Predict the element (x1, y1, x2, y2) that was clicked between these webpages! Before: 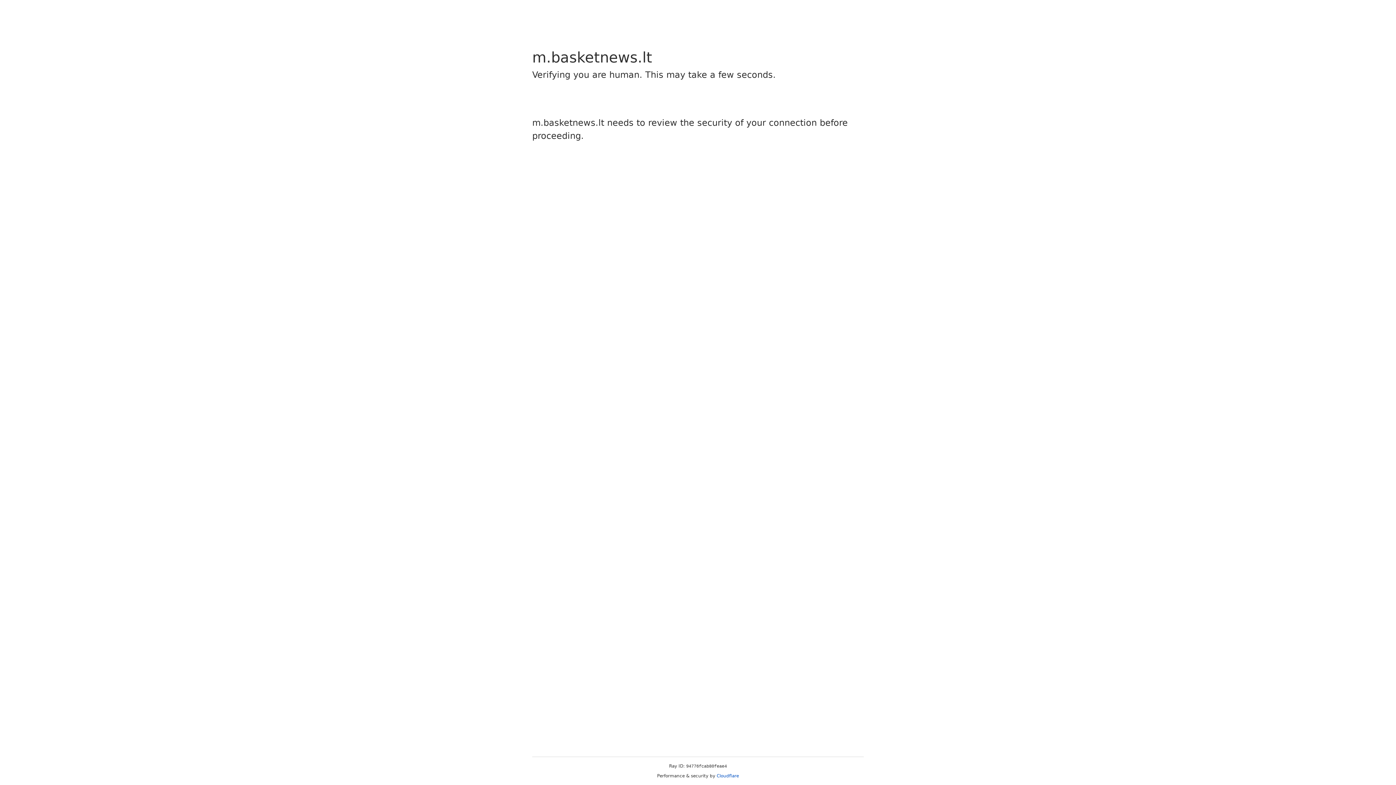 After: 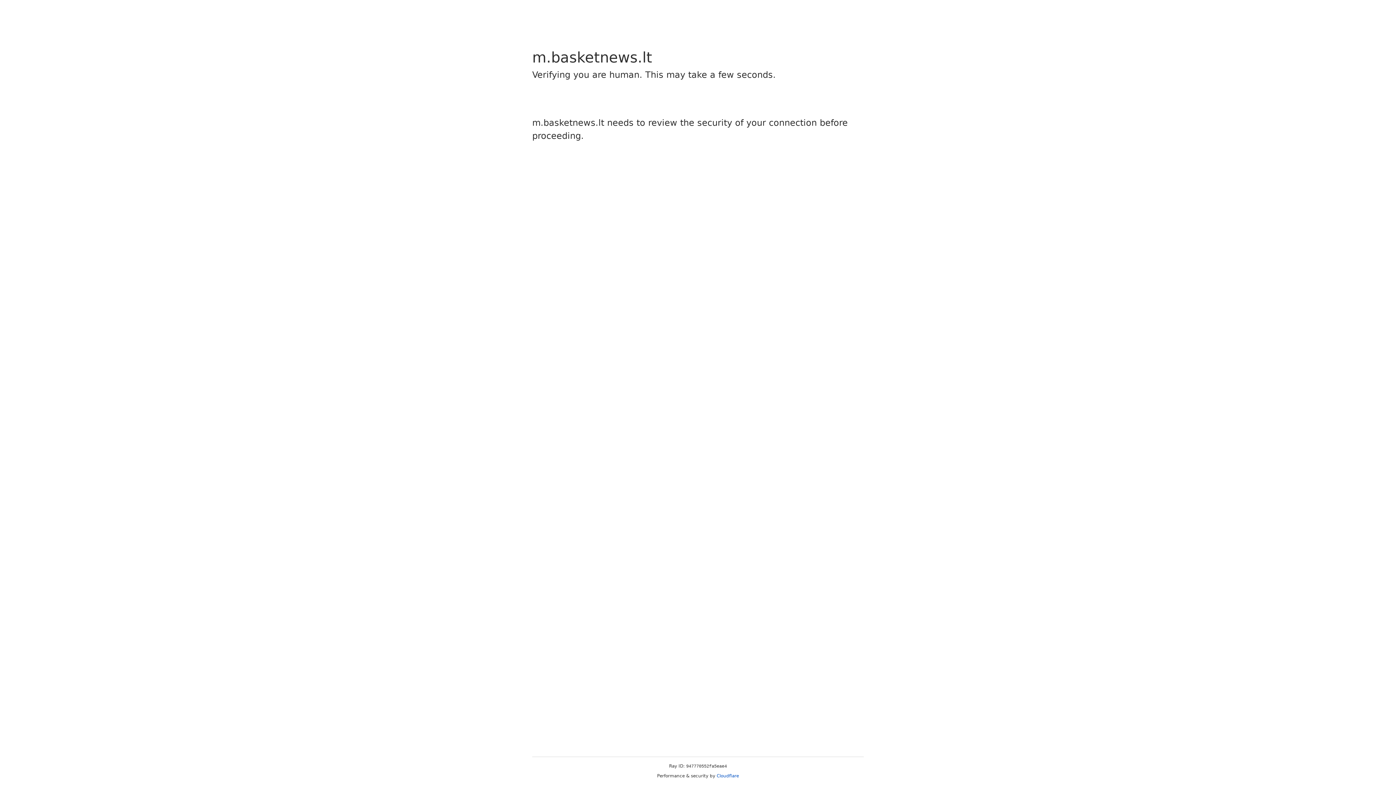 Action: bbox: (716, 773, 739, 778) label: Cloudflare